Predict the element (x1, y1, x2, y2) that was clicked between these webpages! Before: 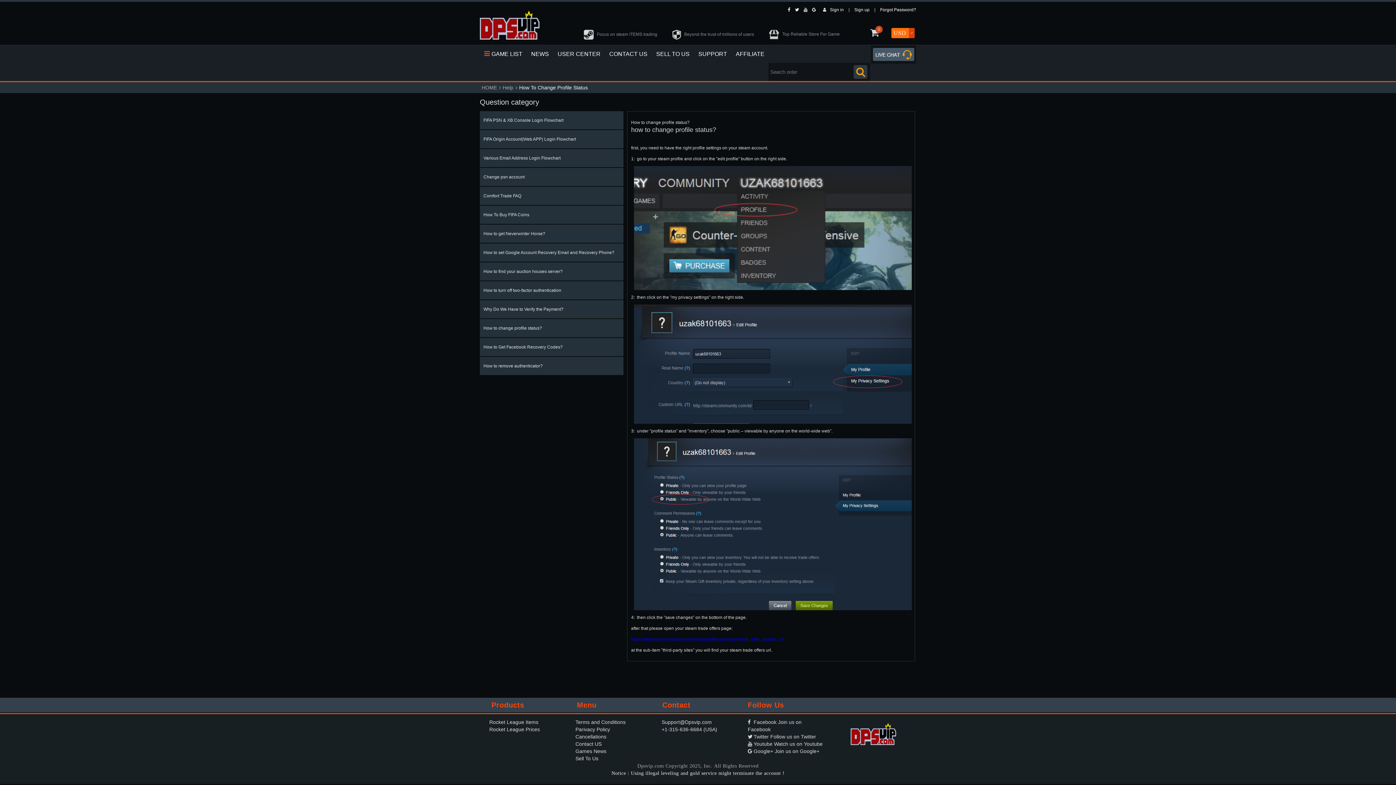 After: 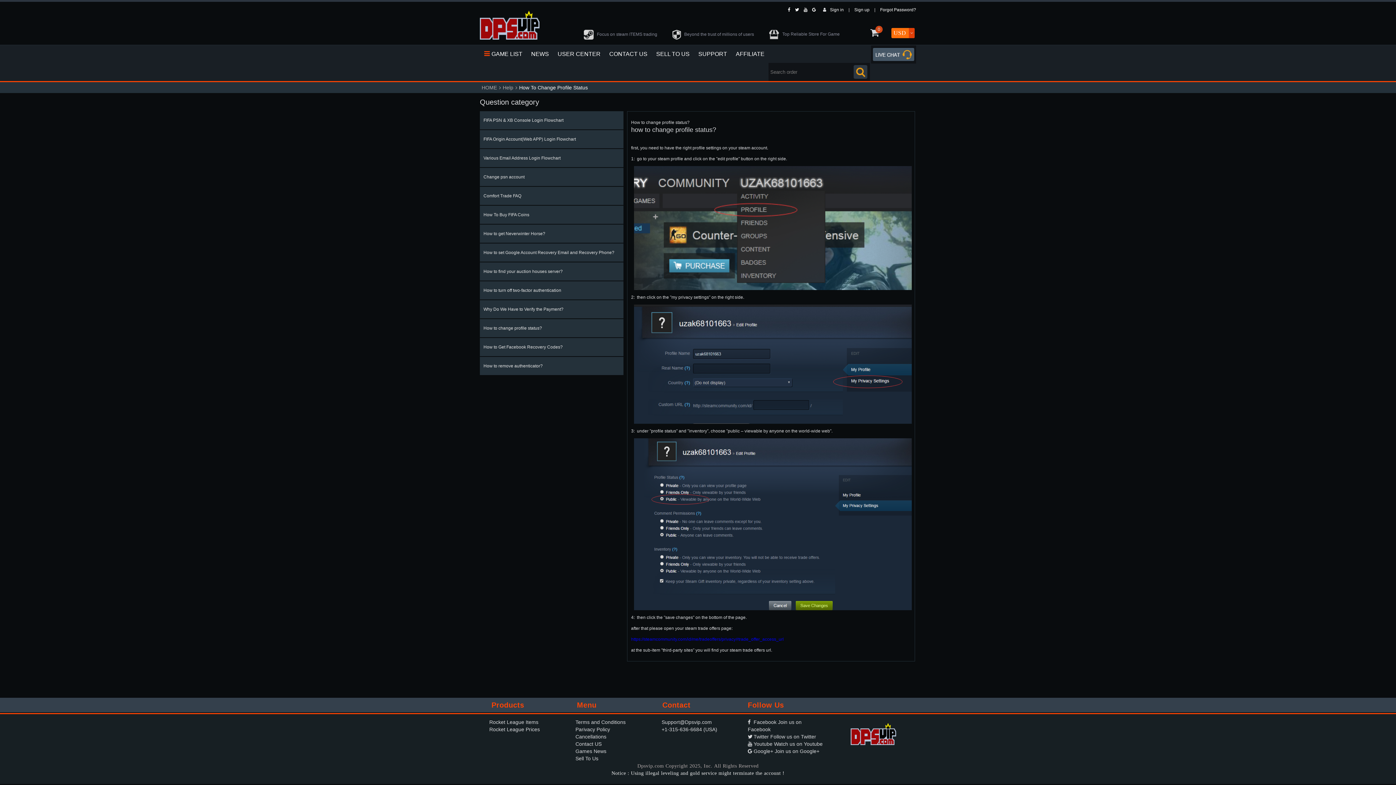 Action: bbox: (786, 7, 792, 12)